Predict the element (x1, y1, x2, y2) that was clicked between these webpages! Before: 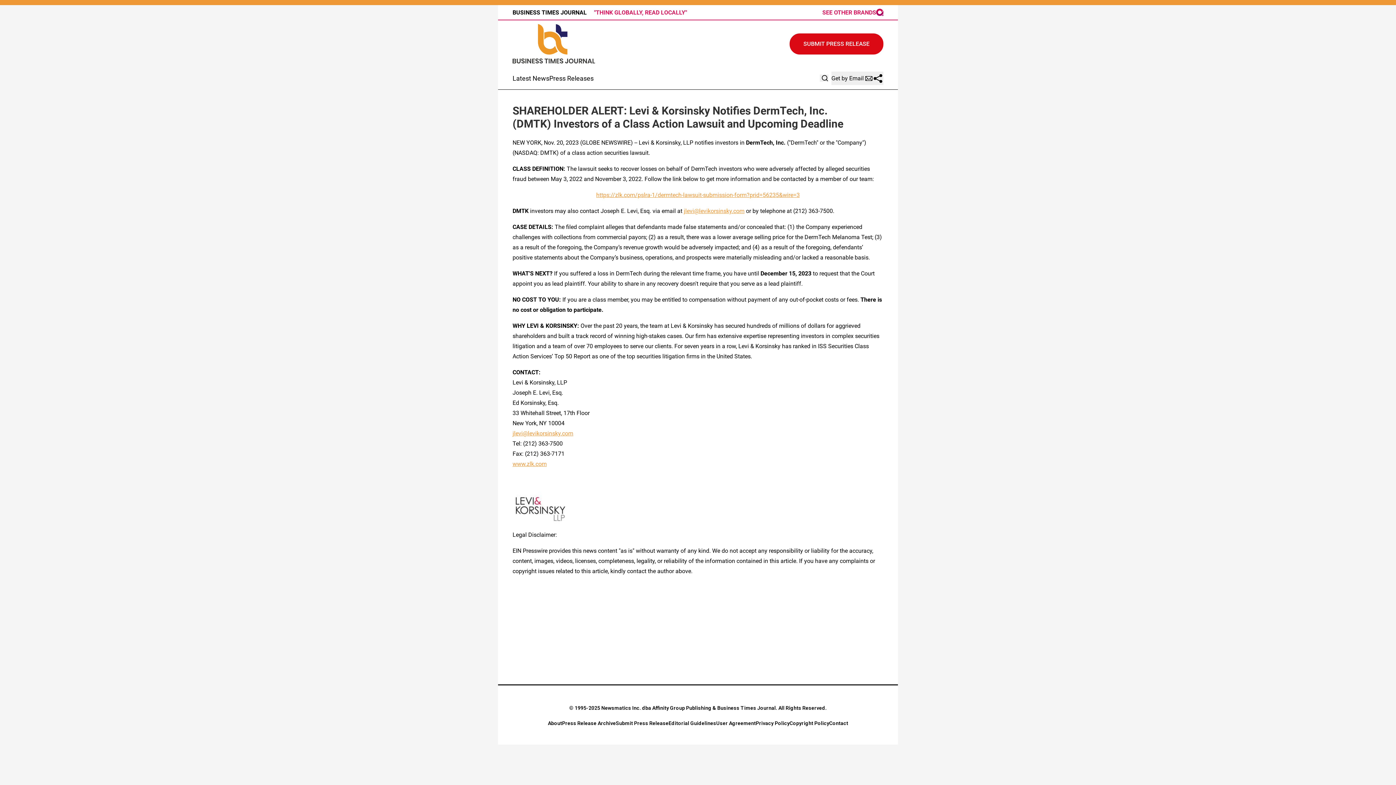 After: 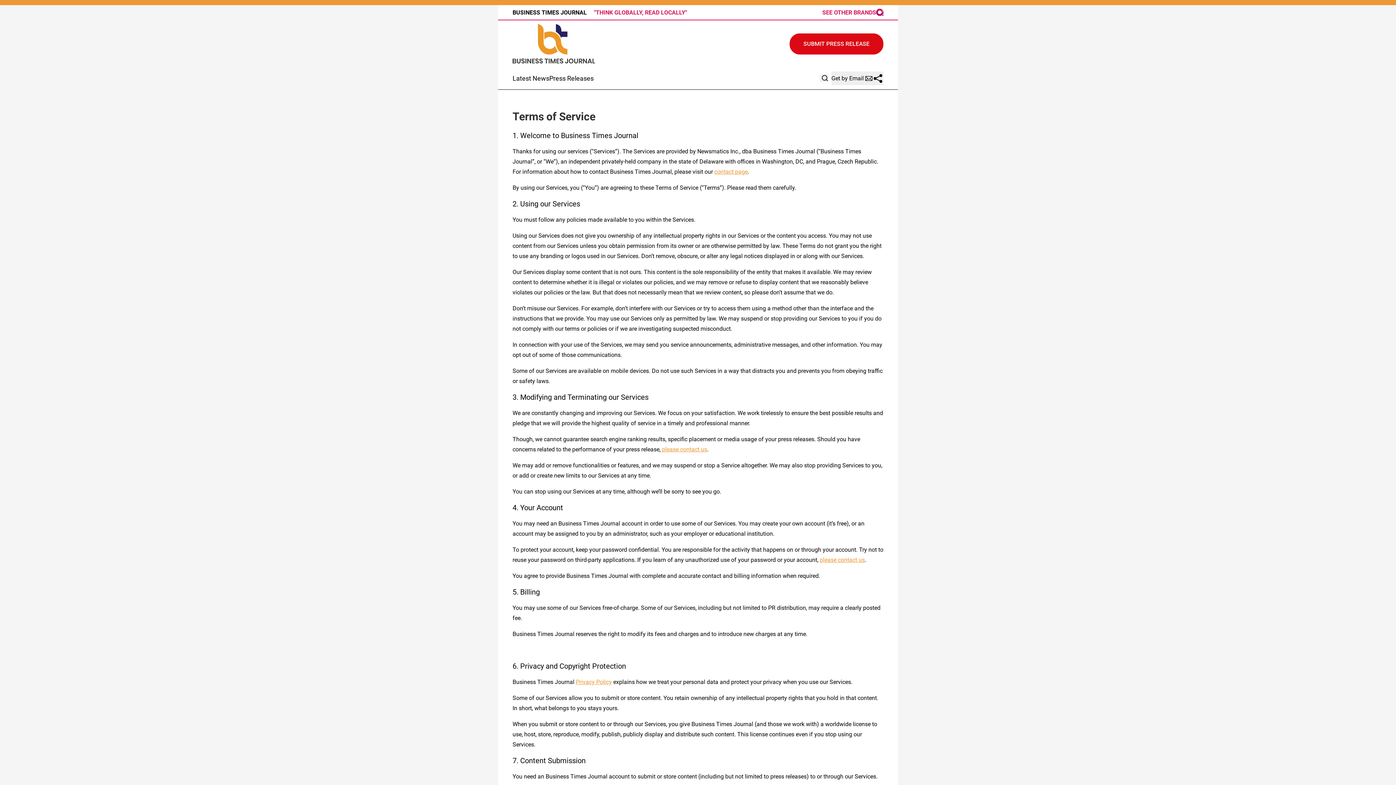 Action: label: User Agreement bbox: (716, 720, 756, 726)